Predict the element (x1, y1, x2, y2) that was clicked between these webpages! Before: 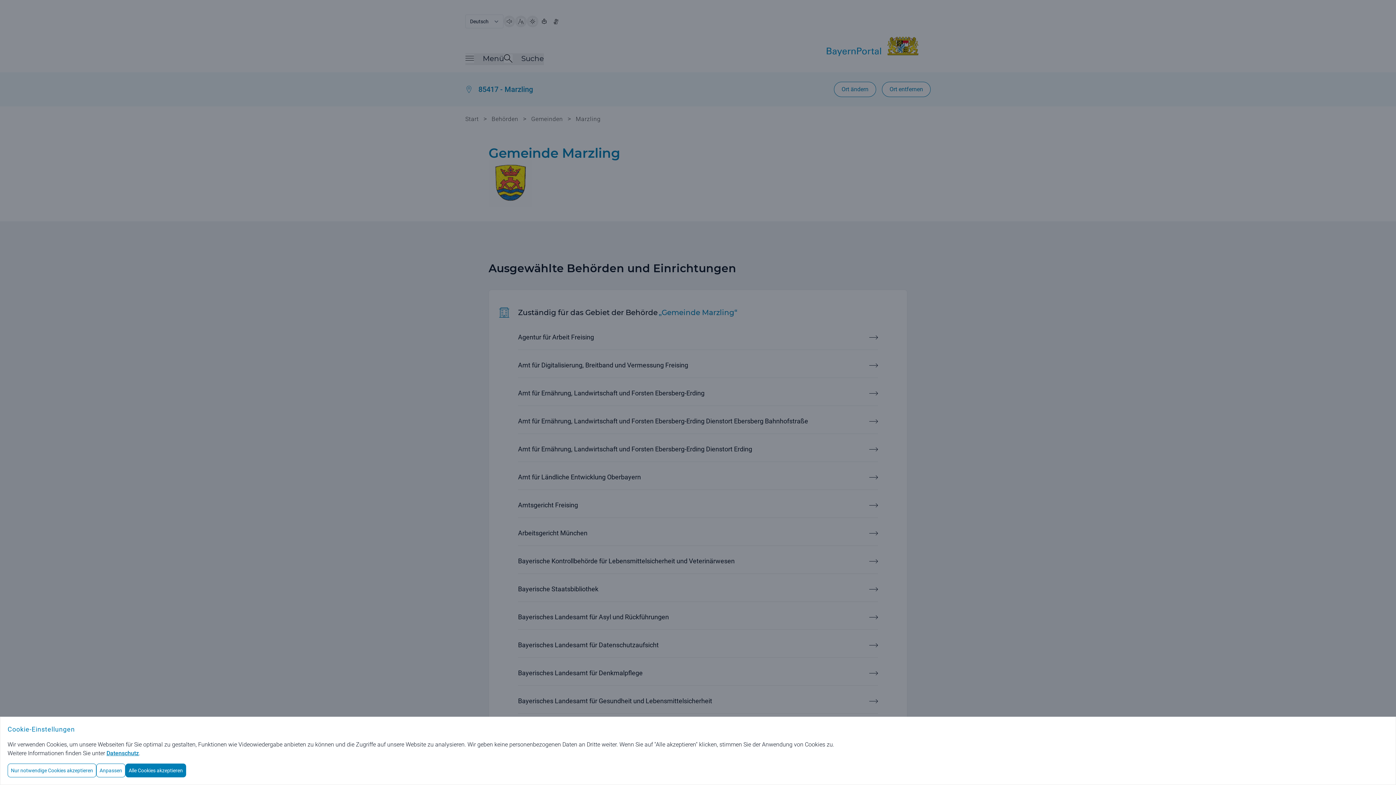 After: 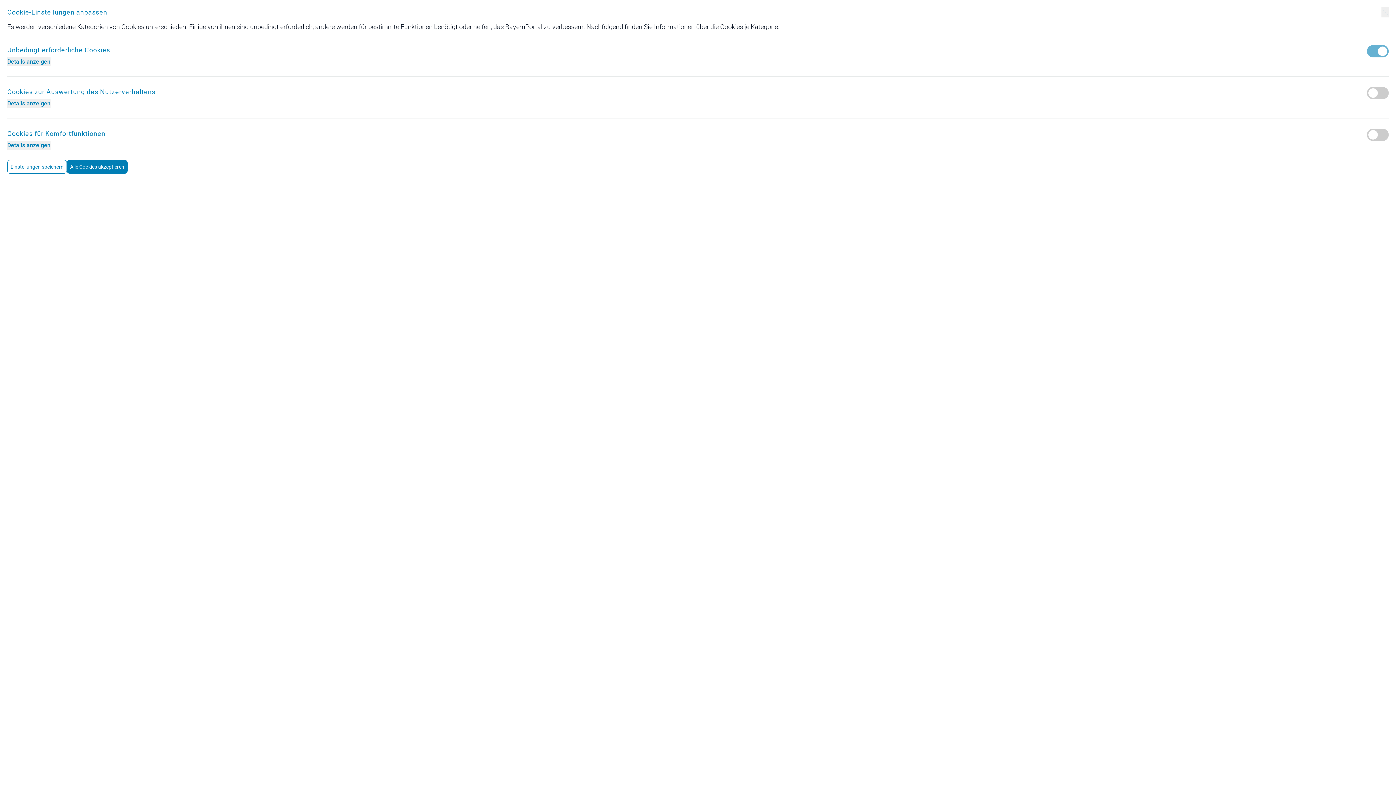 Action: label: Anpassen bbox: (96, 764, 125, 777)